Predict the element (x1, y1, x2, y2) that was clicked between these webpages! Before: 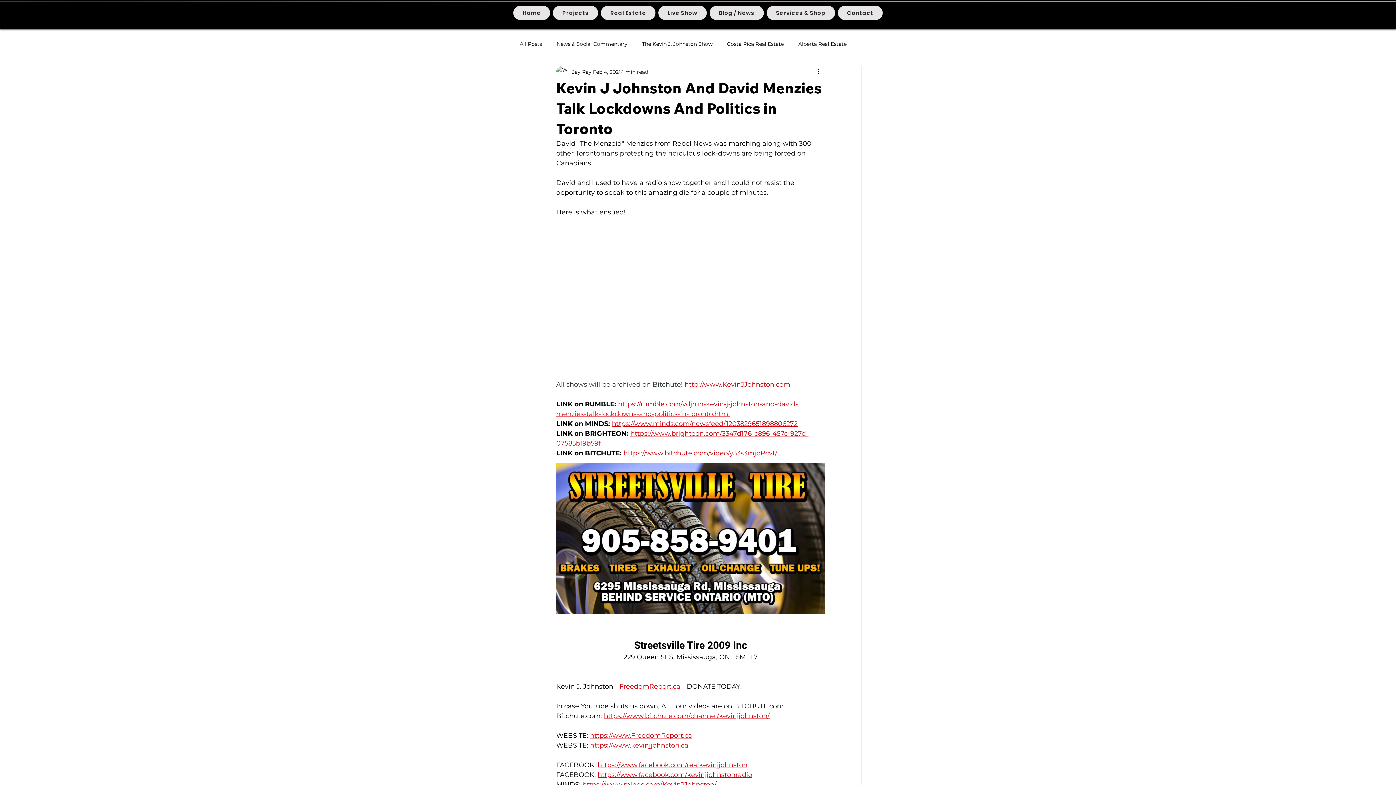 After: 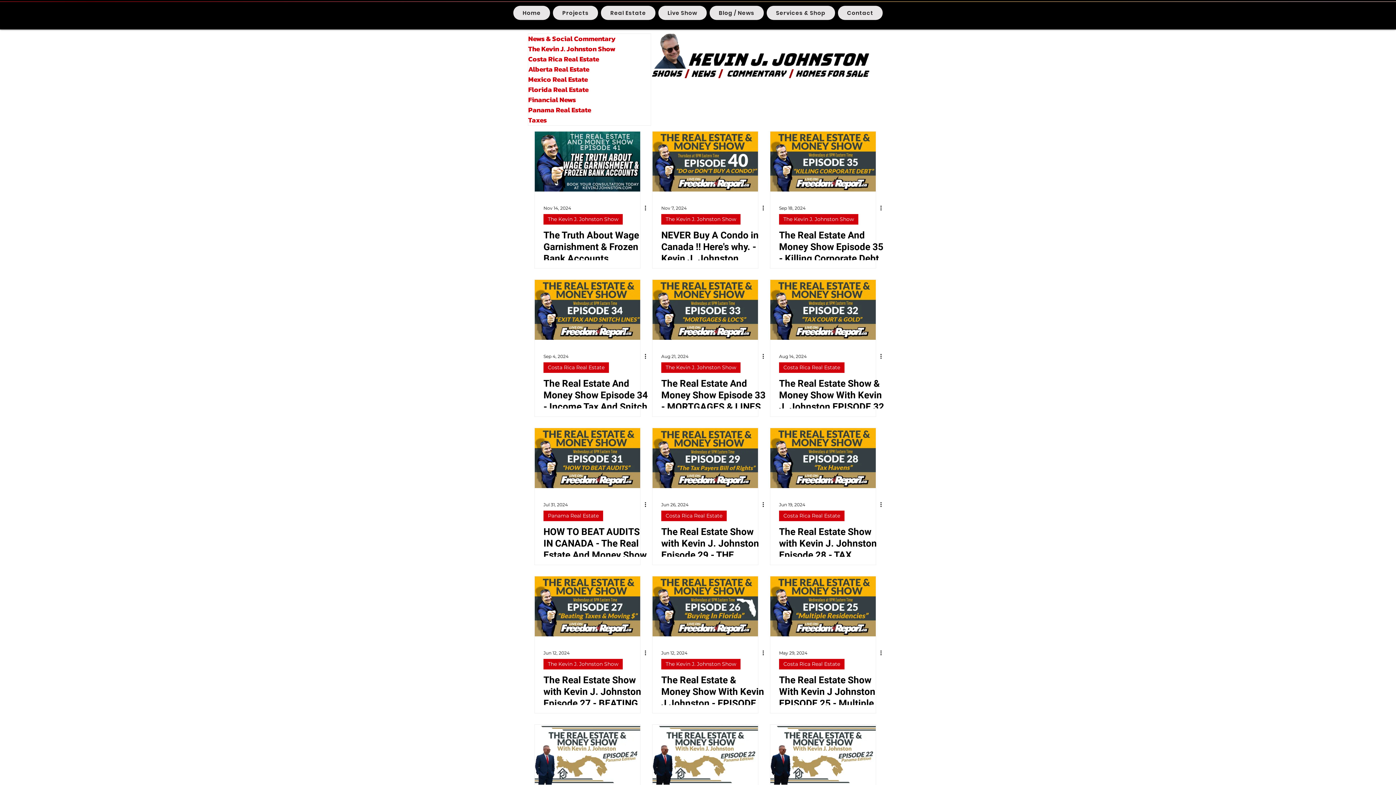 Action: label: Costa Rica Real Estate bbox: (727, 40, 784, 47)